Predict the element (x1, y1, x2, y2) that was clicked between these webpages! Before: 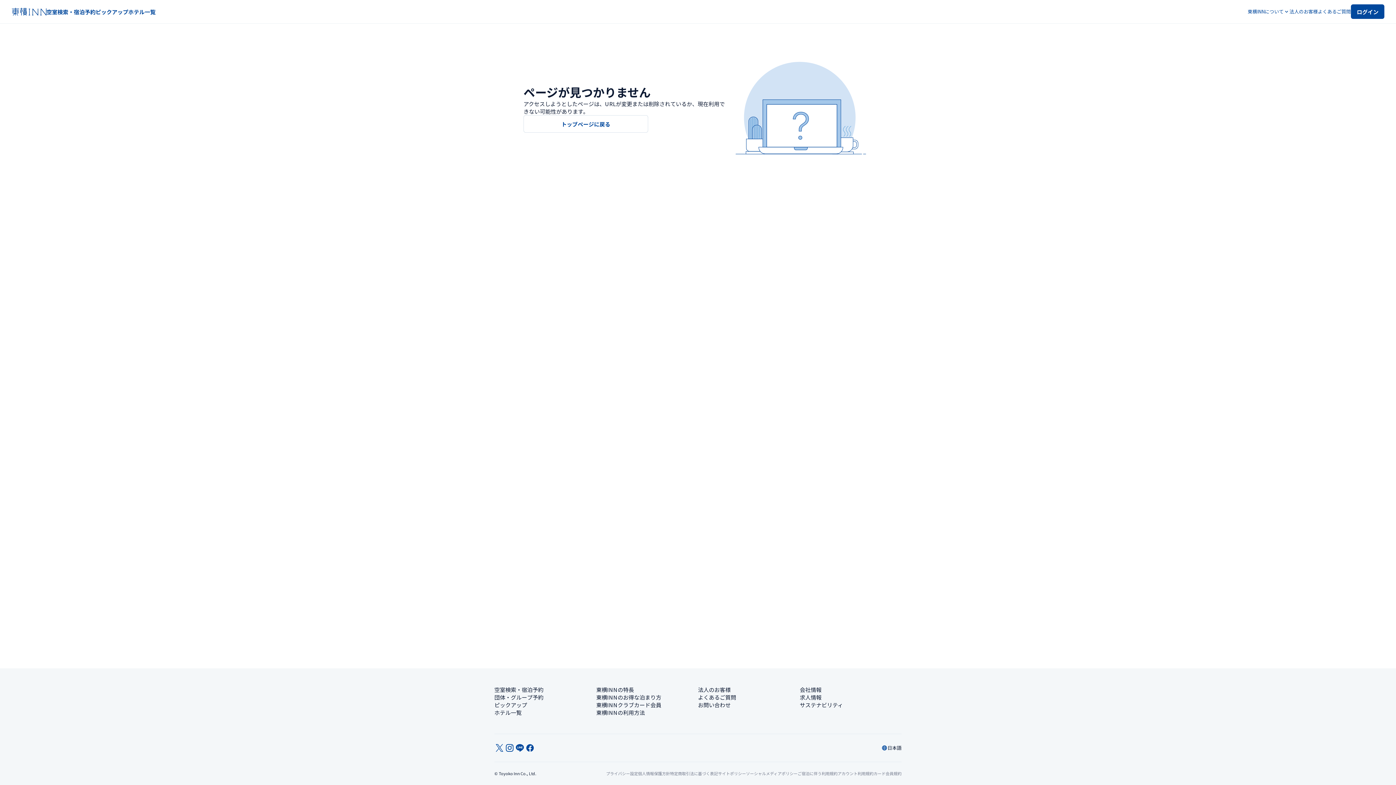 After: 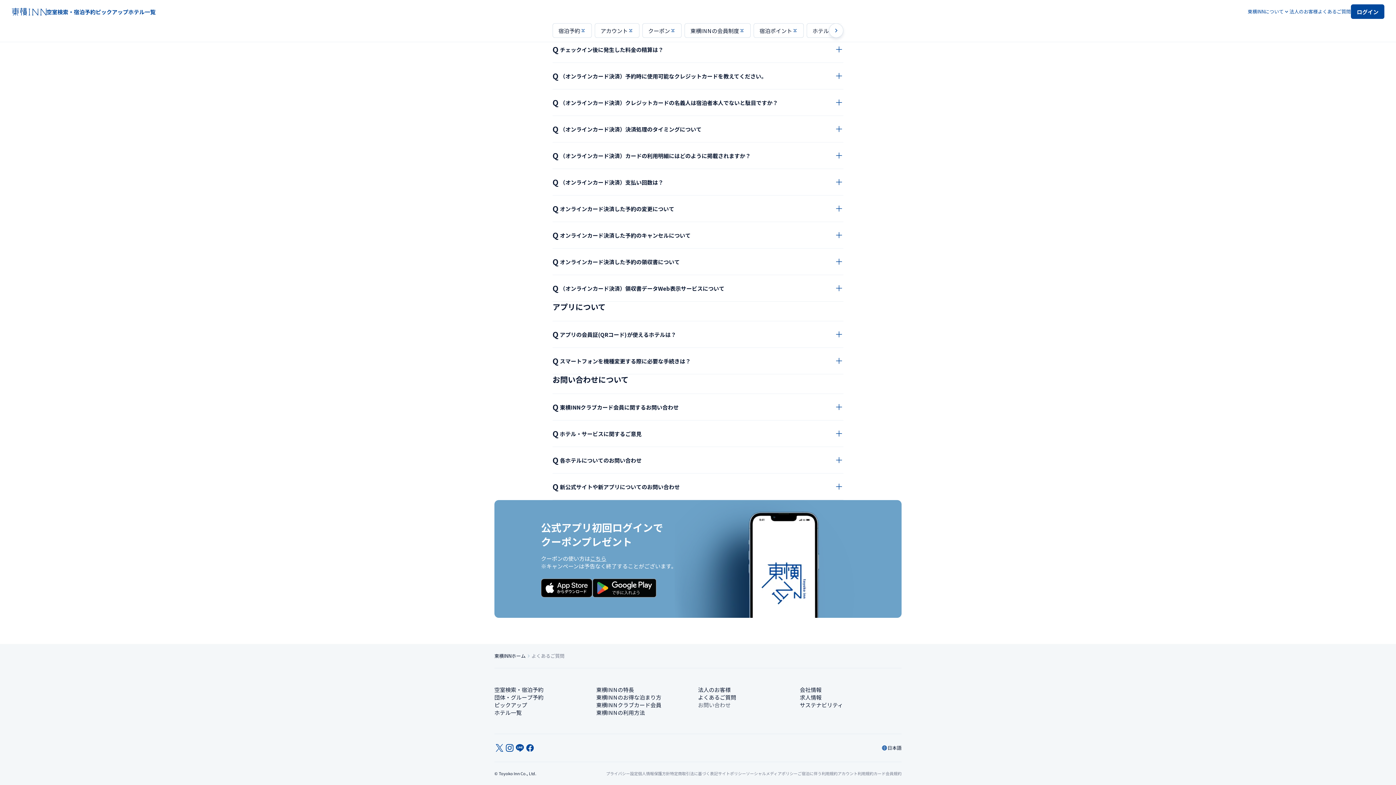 Action: label: お問い合わせ bbox: (698, 701, 730, 709)